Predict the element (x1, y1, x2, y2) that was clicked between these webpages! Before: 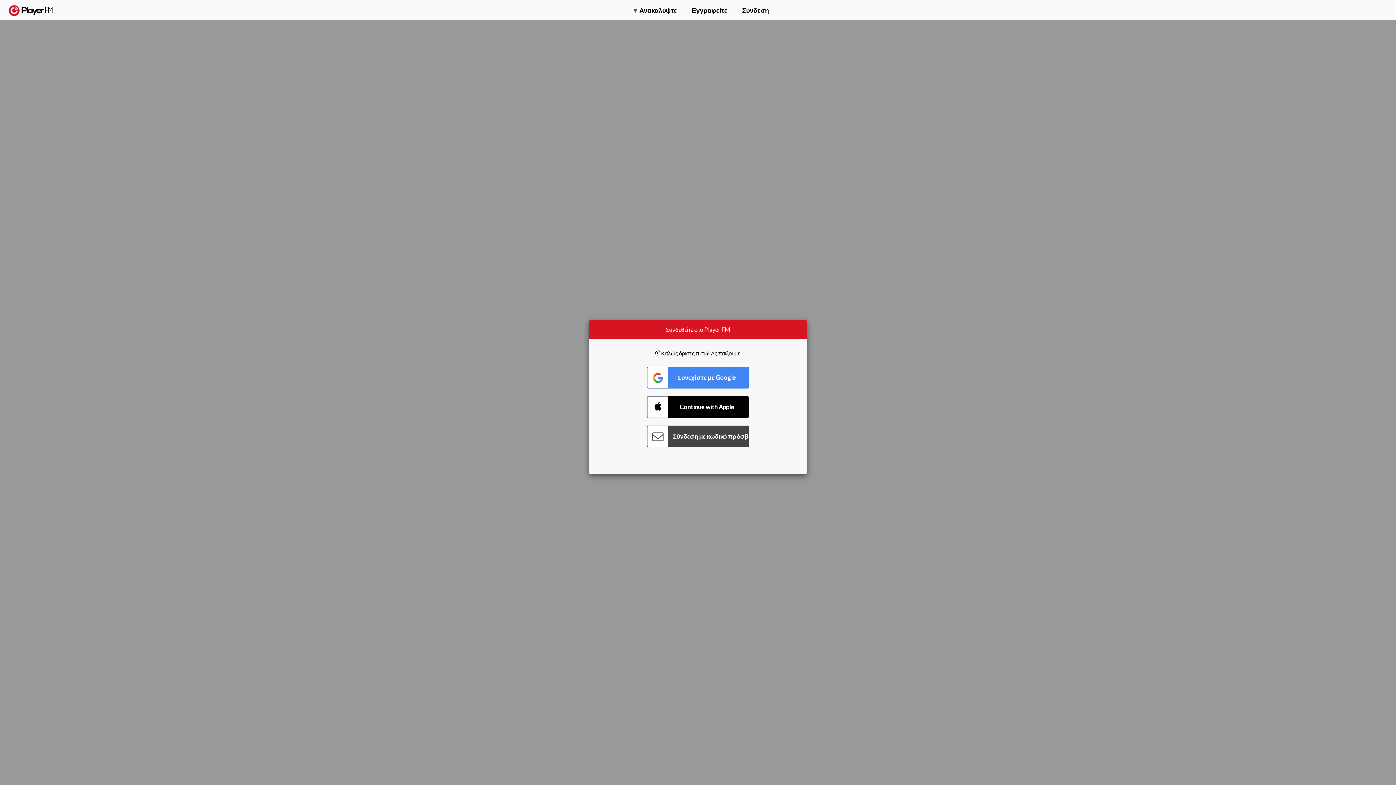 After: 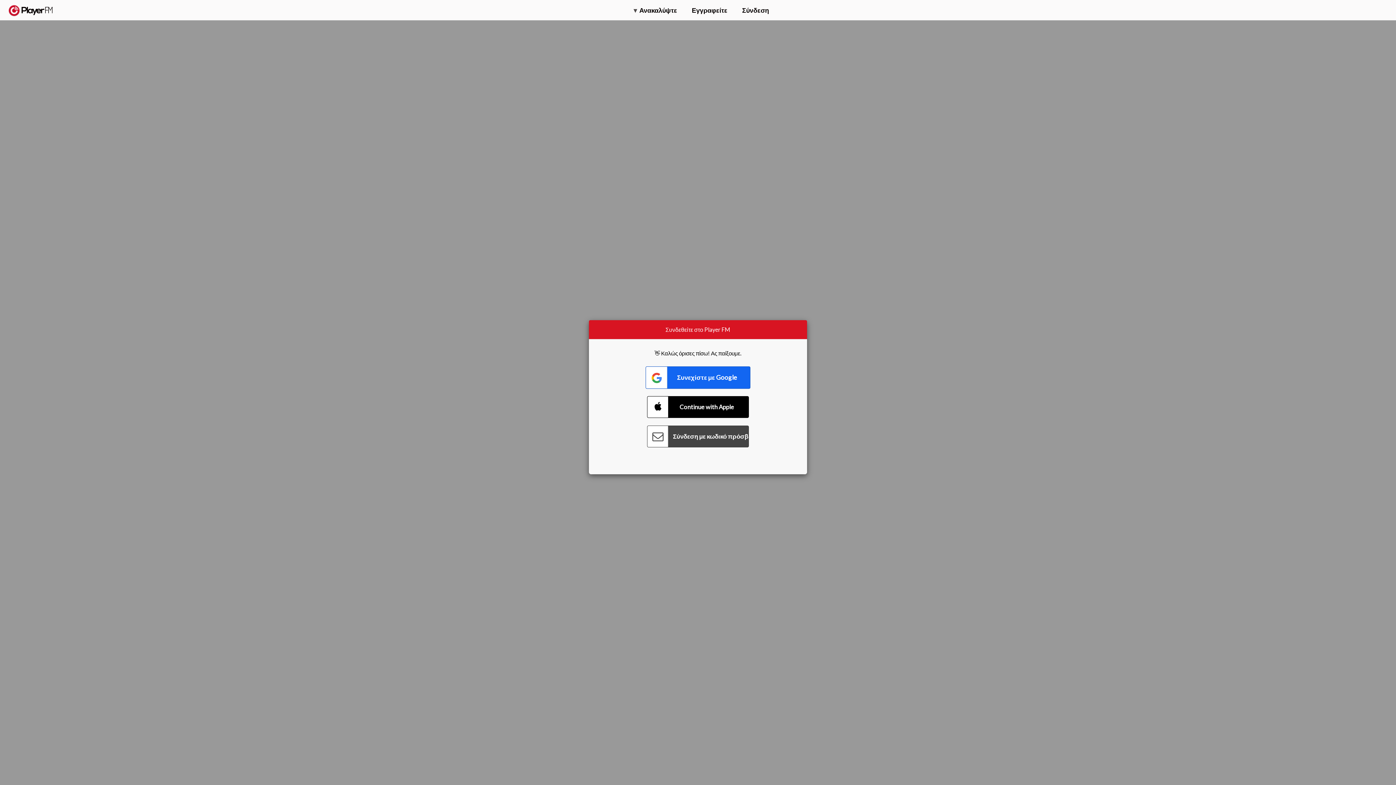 Action: bbox: (647, 366, 749, 388) label: Connect with Google